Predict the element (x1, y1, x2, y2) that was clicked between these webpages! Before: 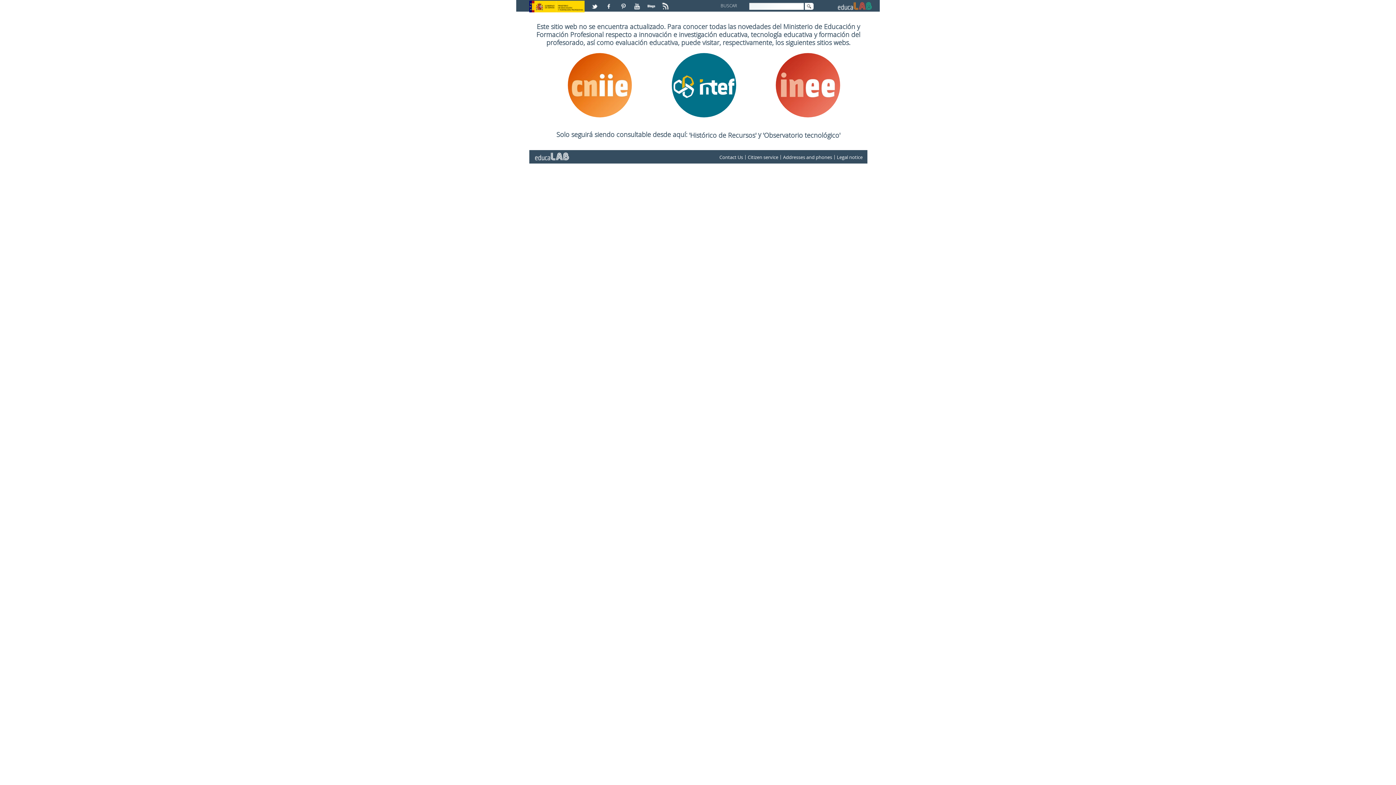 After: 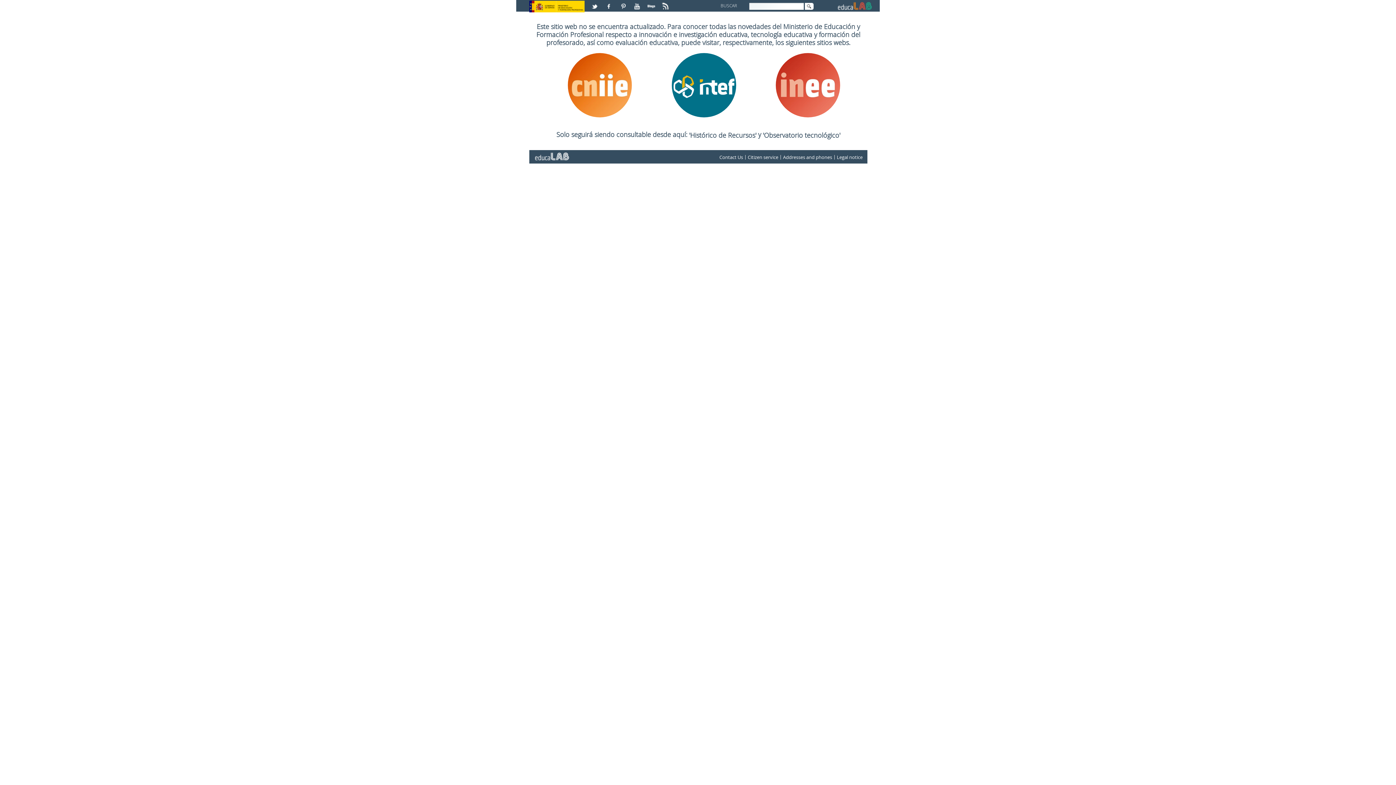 Action: bbox: (836, 0, 874, 6)